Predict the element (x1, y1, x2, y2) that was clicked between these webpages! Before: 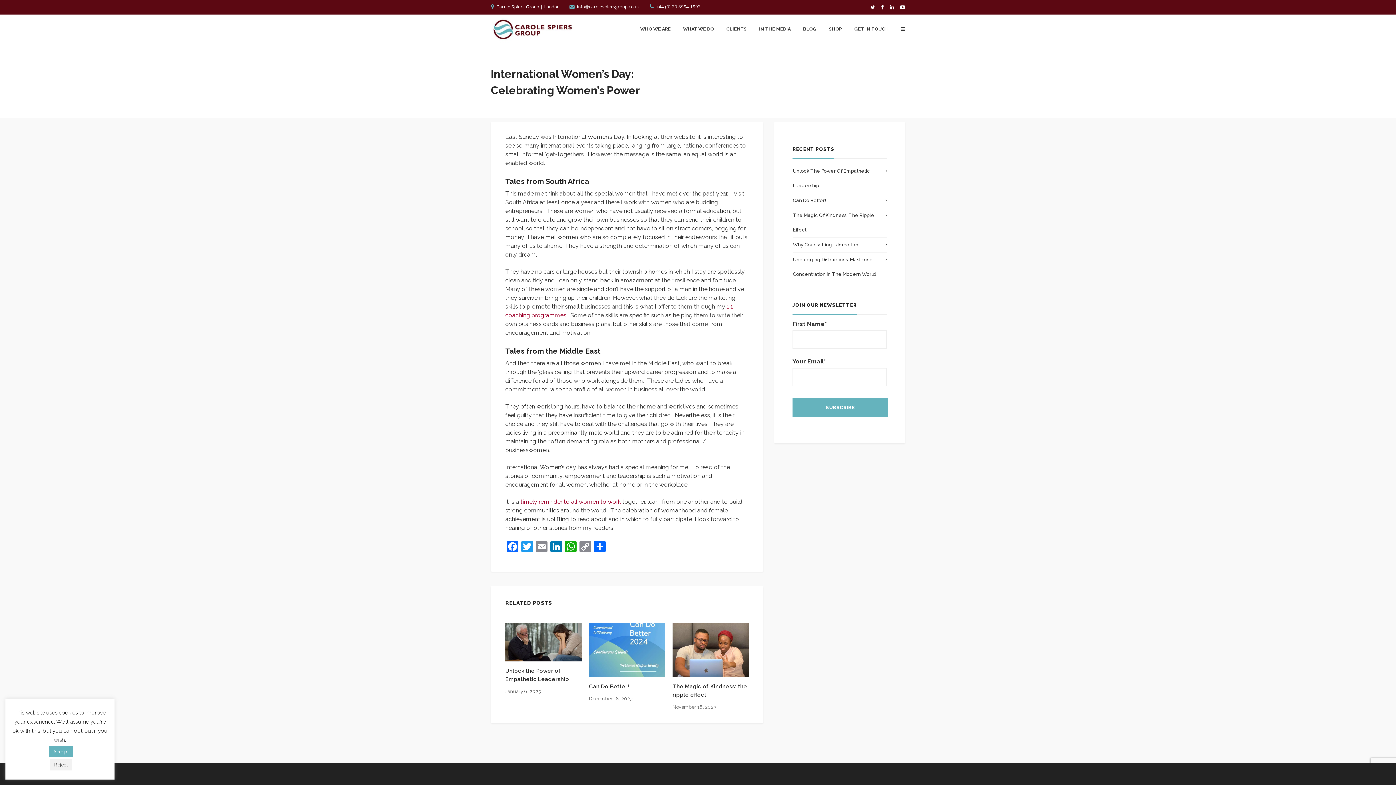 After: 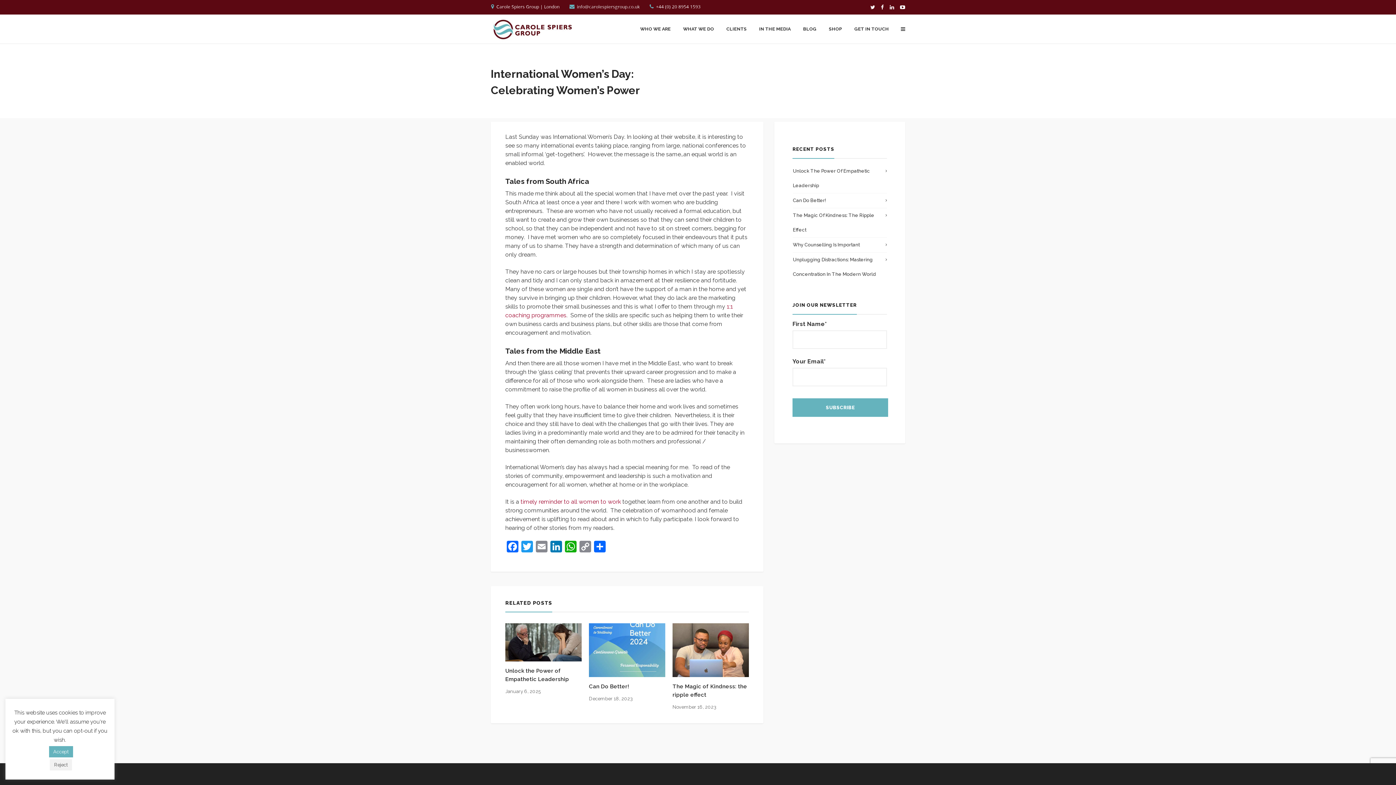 Action: label: info@carolespiersgroup.co.uk bbox: (577, 3, 639, 9)